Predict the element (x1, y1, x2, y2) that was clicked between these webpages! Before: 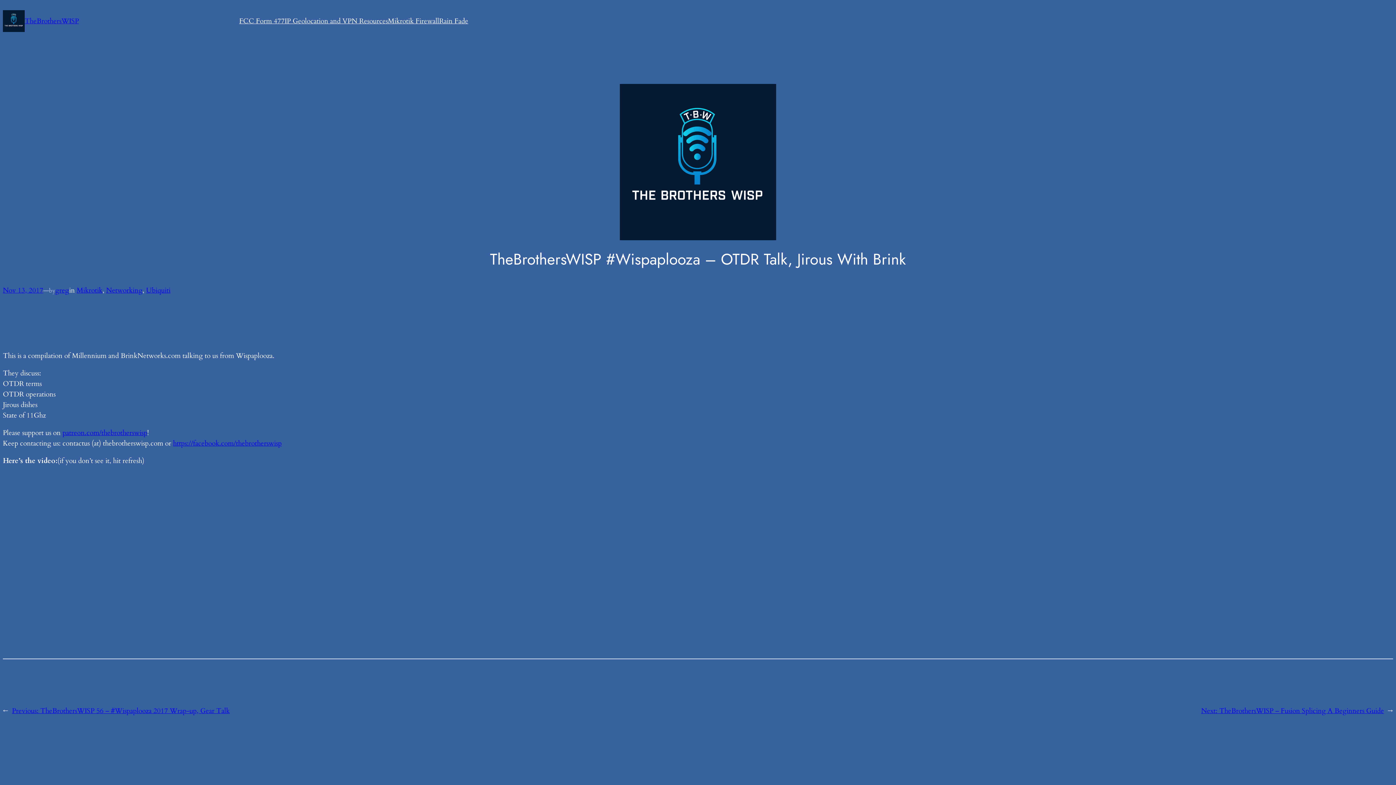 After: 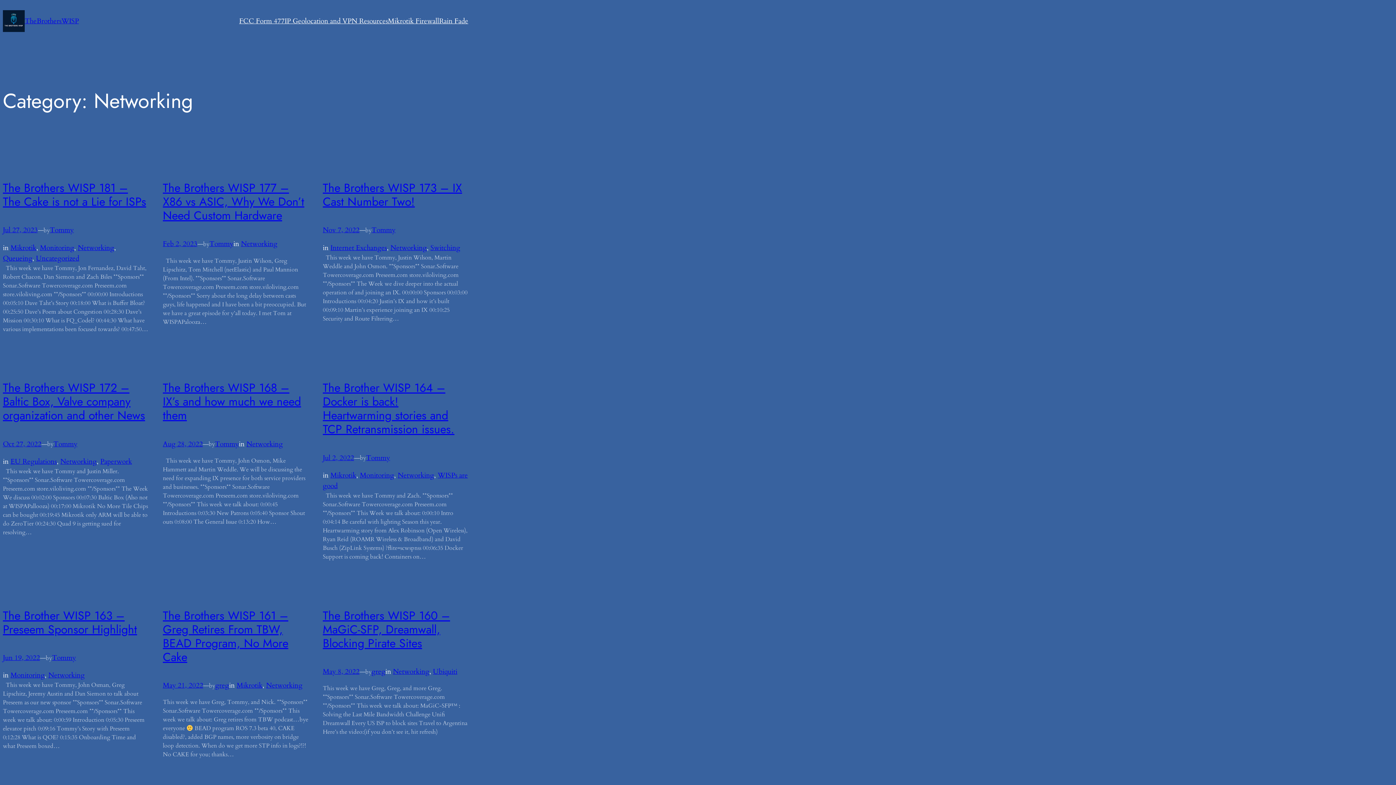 Action: label: Networking bbox: (106, 285, 142, 295)